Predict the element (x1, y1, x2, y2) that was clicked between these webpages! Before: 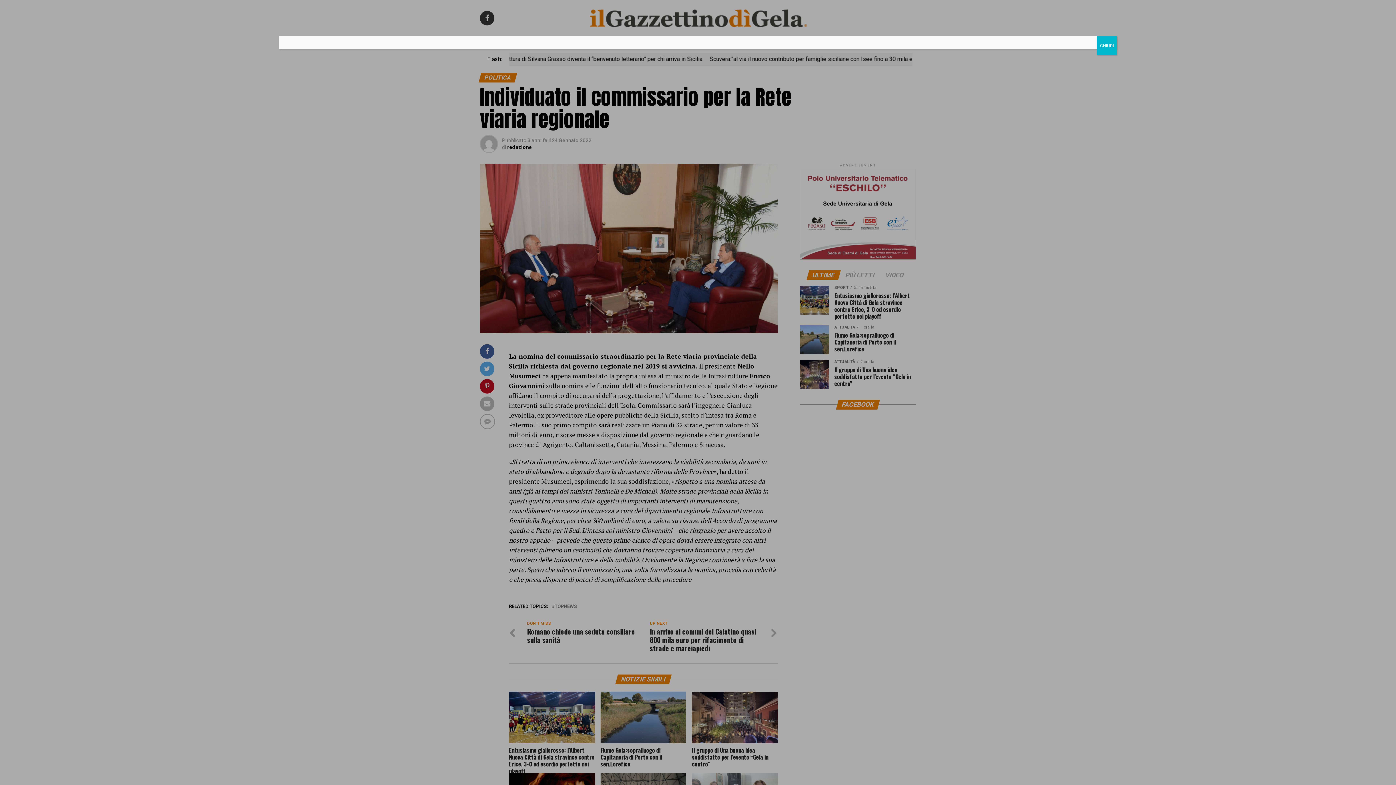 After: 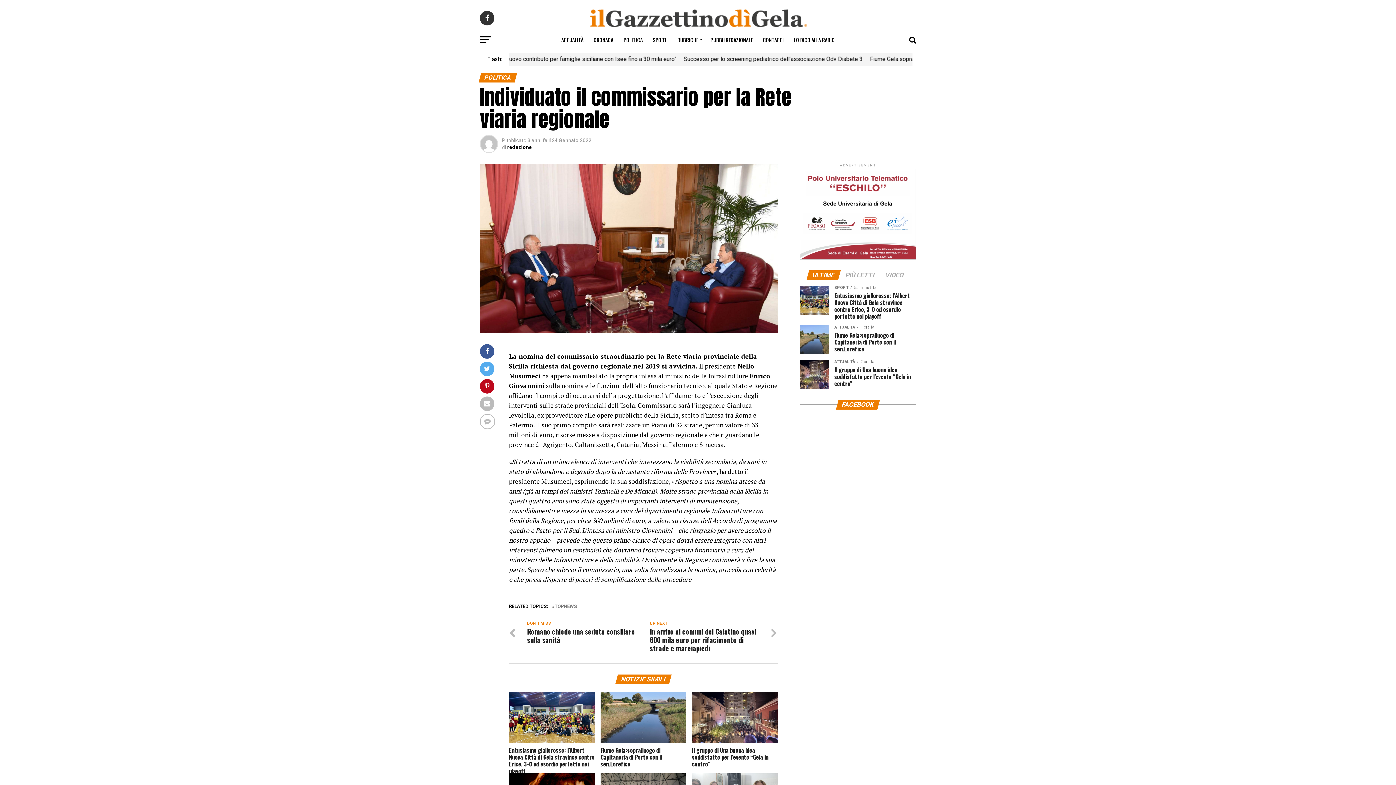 Action: label: Chiudi bbox: (1097, 36, 1117, 55)